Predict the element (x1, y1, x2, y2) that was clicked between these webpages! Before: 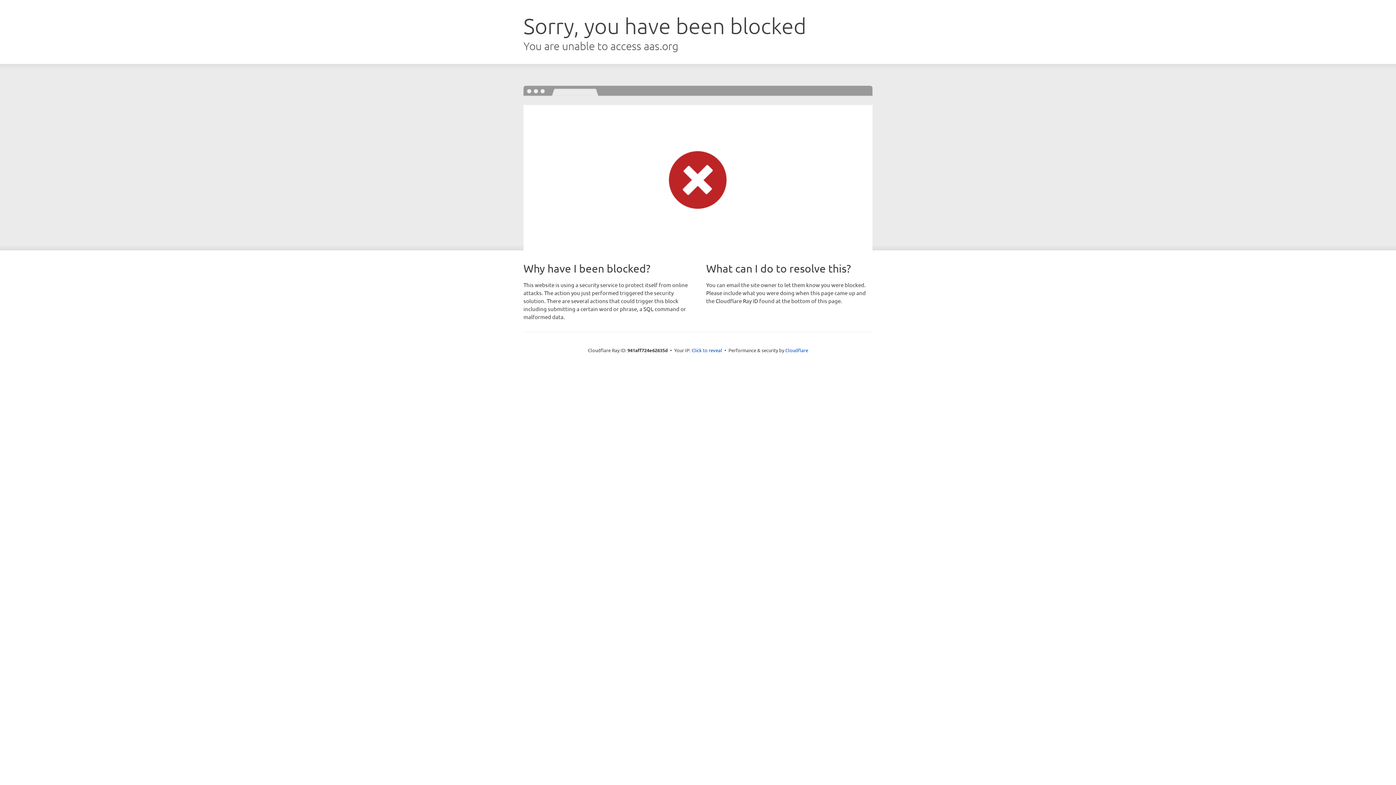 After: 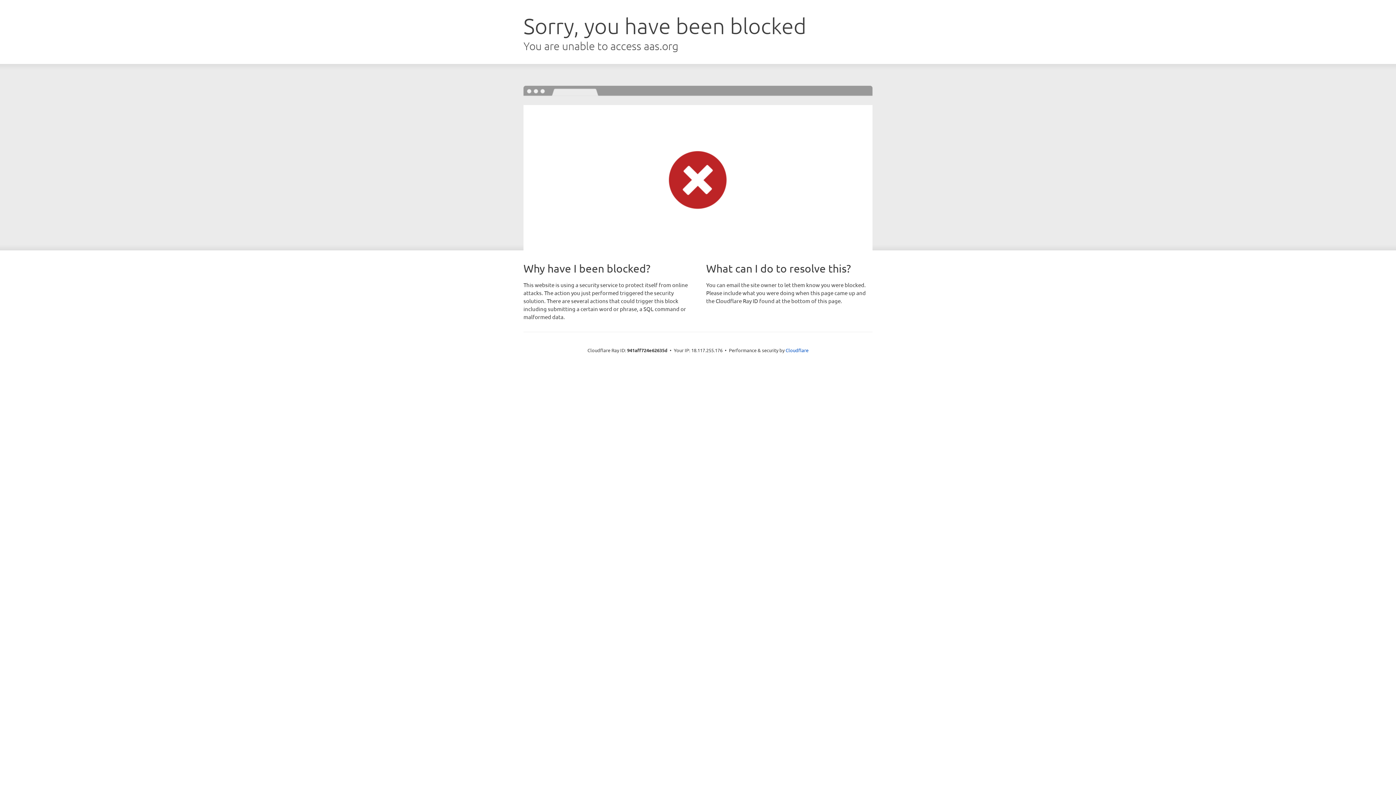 Action: label: Click to reveal bbox: (691, 346, 722, 353)